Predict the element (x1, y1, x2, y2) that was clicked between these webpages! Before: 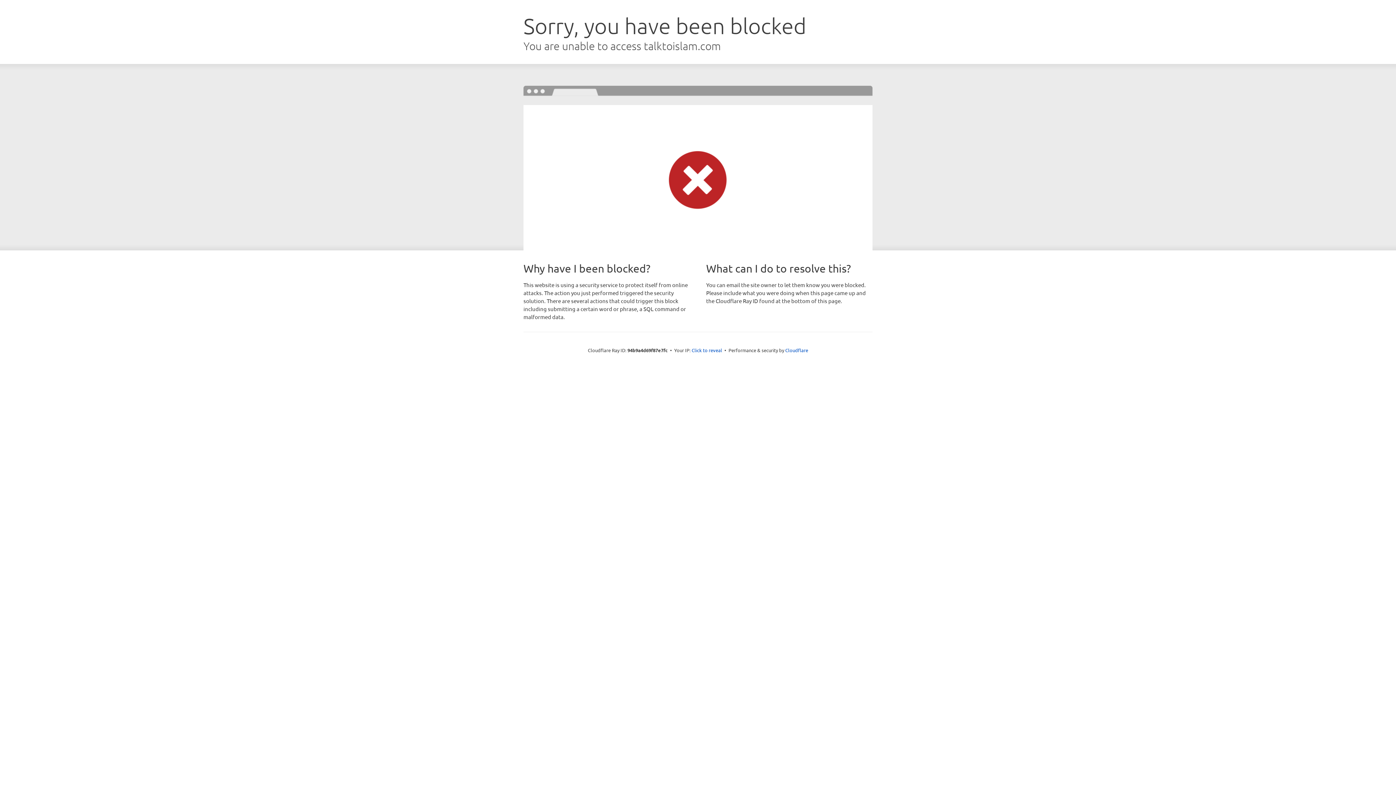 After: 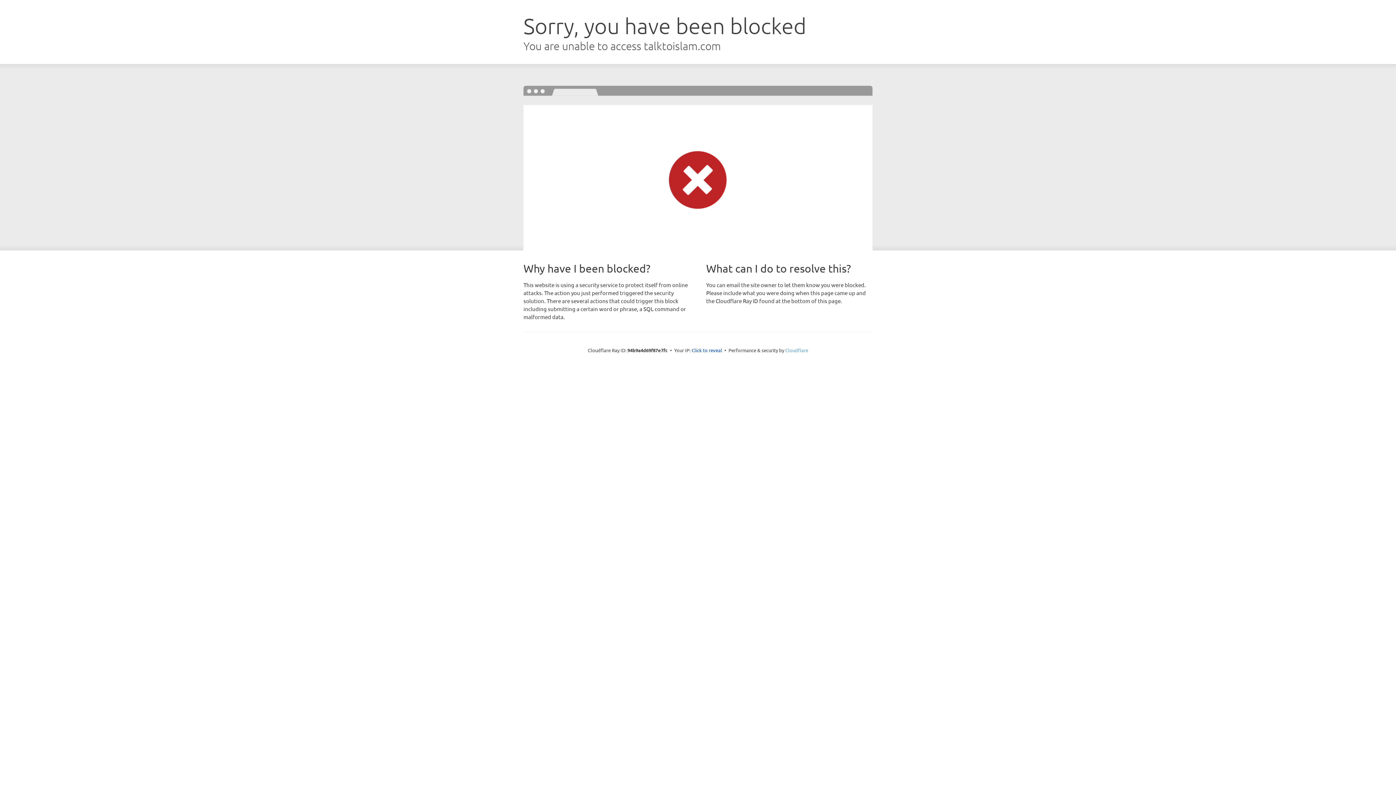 Action: bbox: (785, 347, 808, 353) label: Cloudflare